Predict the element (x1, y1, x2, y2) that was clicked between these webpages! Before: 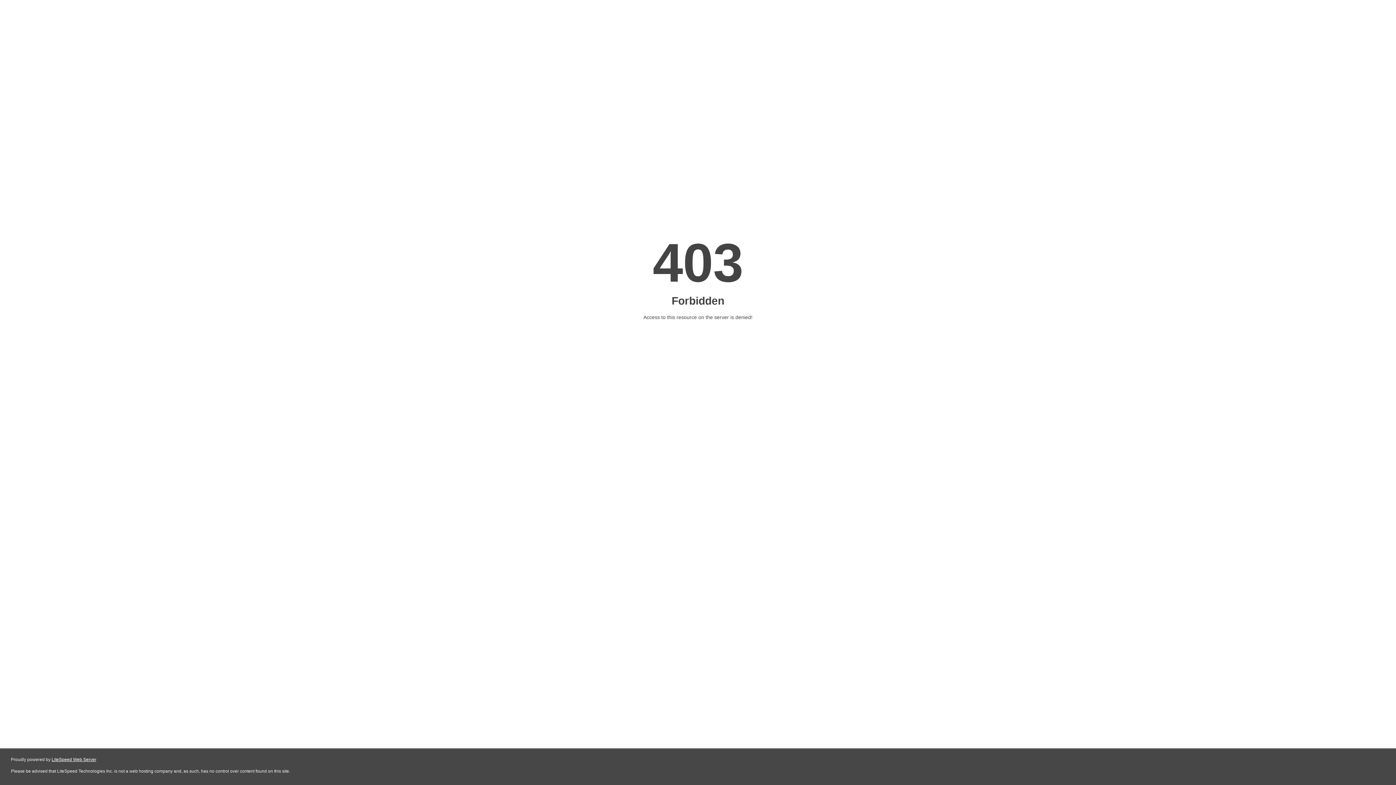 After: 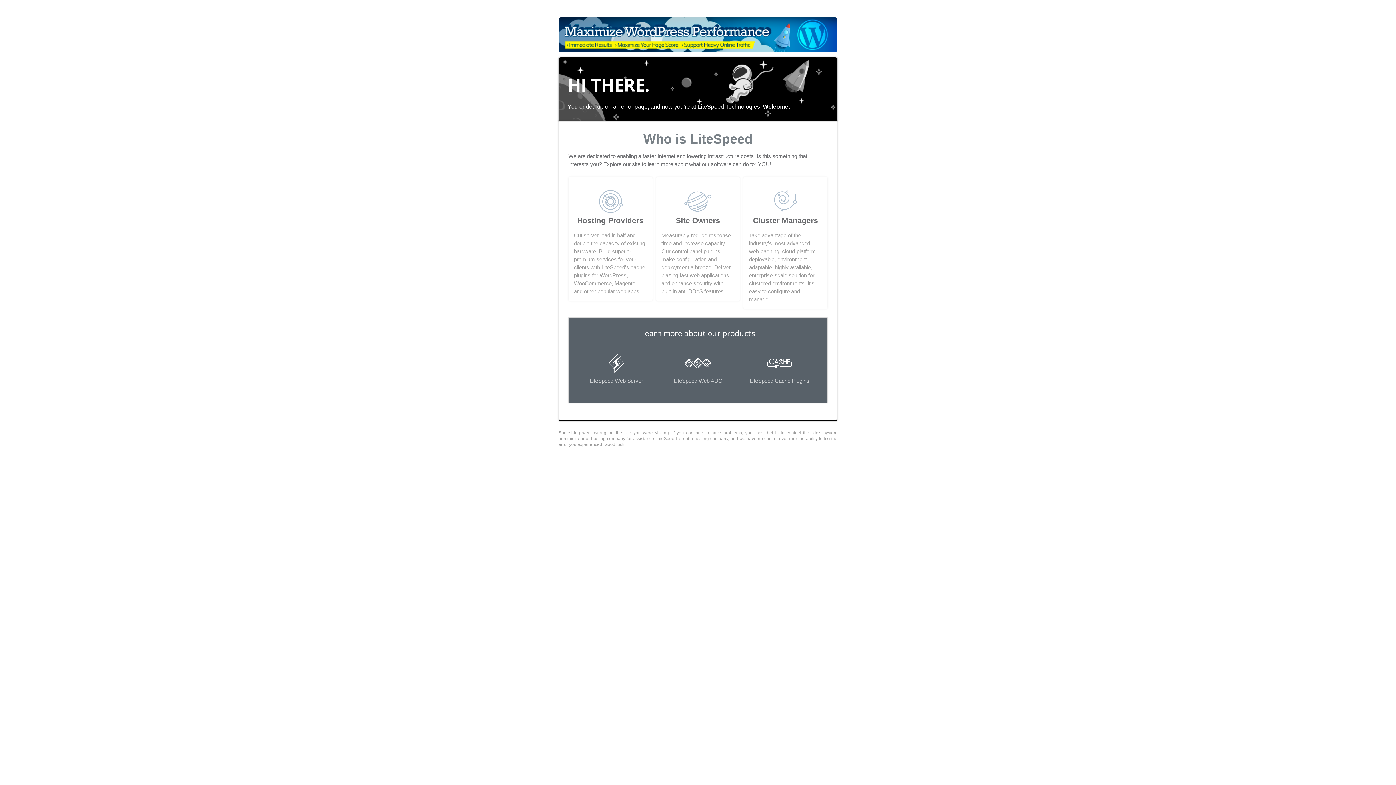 Action: bbox: (51, 757, 96, 762) label: LiteSpeed Web Server